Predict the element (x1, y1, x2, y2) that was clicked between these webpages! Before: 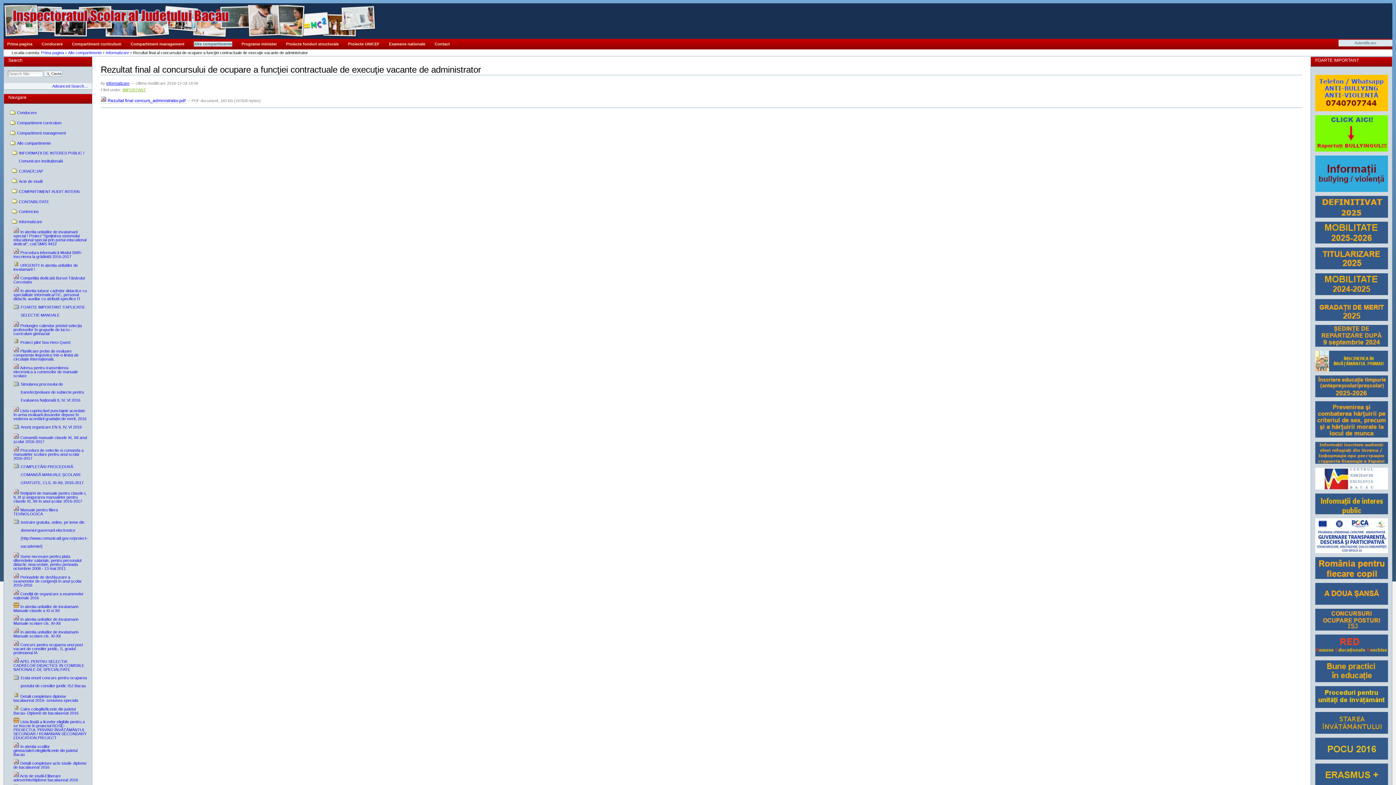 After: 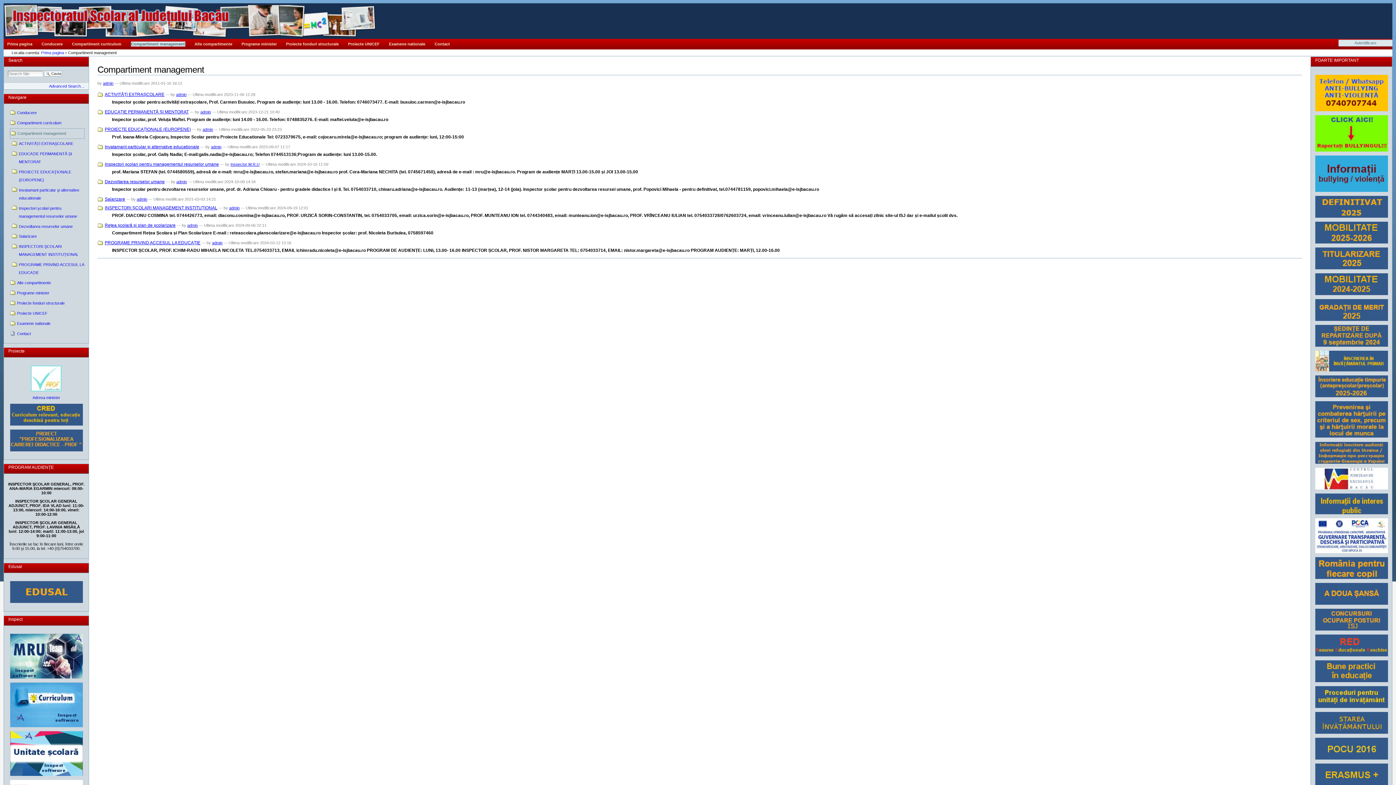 Action: bbox: (9, 128, 87, 138) label: Compartiment management